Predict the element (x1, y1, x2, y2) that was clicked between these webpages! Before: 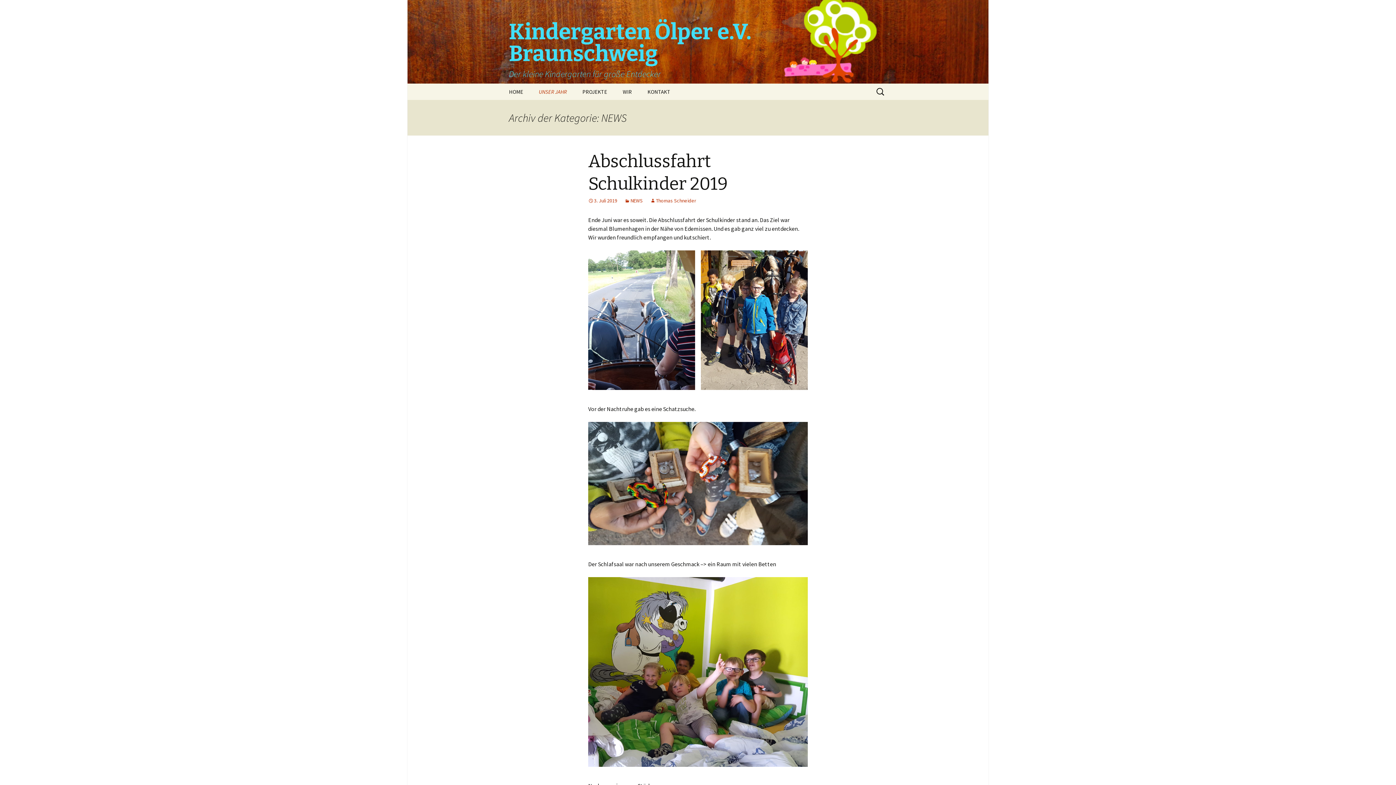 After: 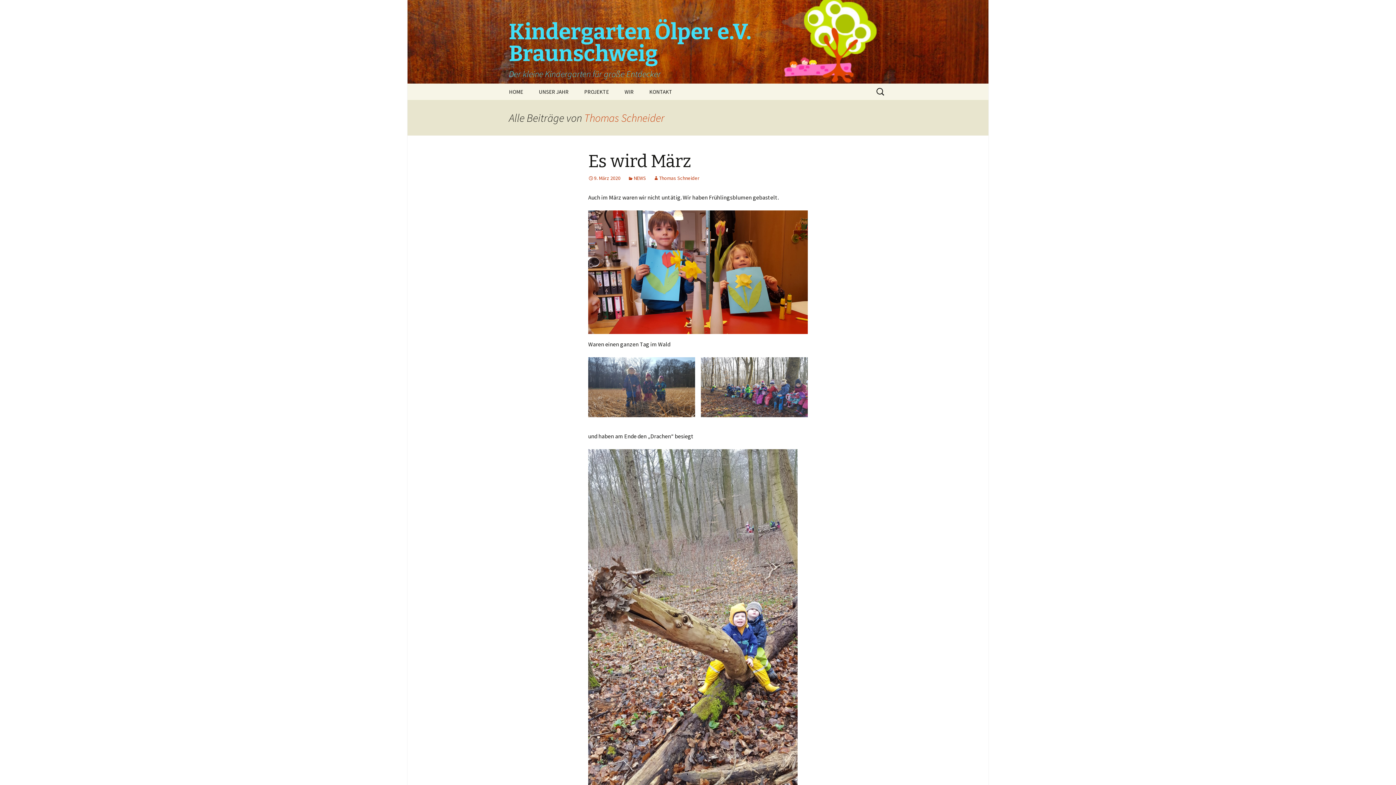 Action: bbox: (650, 197, 696, 204) label: Thomas Schneider